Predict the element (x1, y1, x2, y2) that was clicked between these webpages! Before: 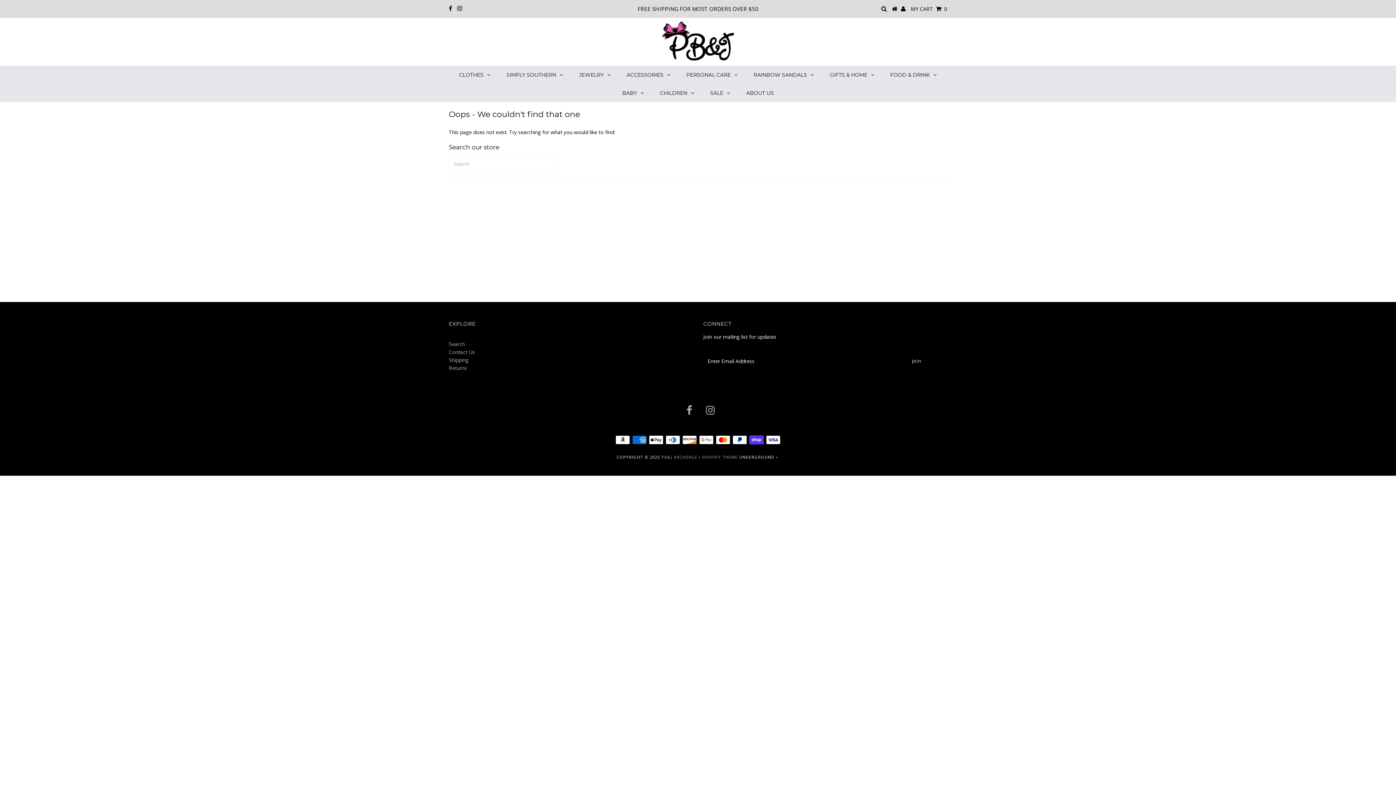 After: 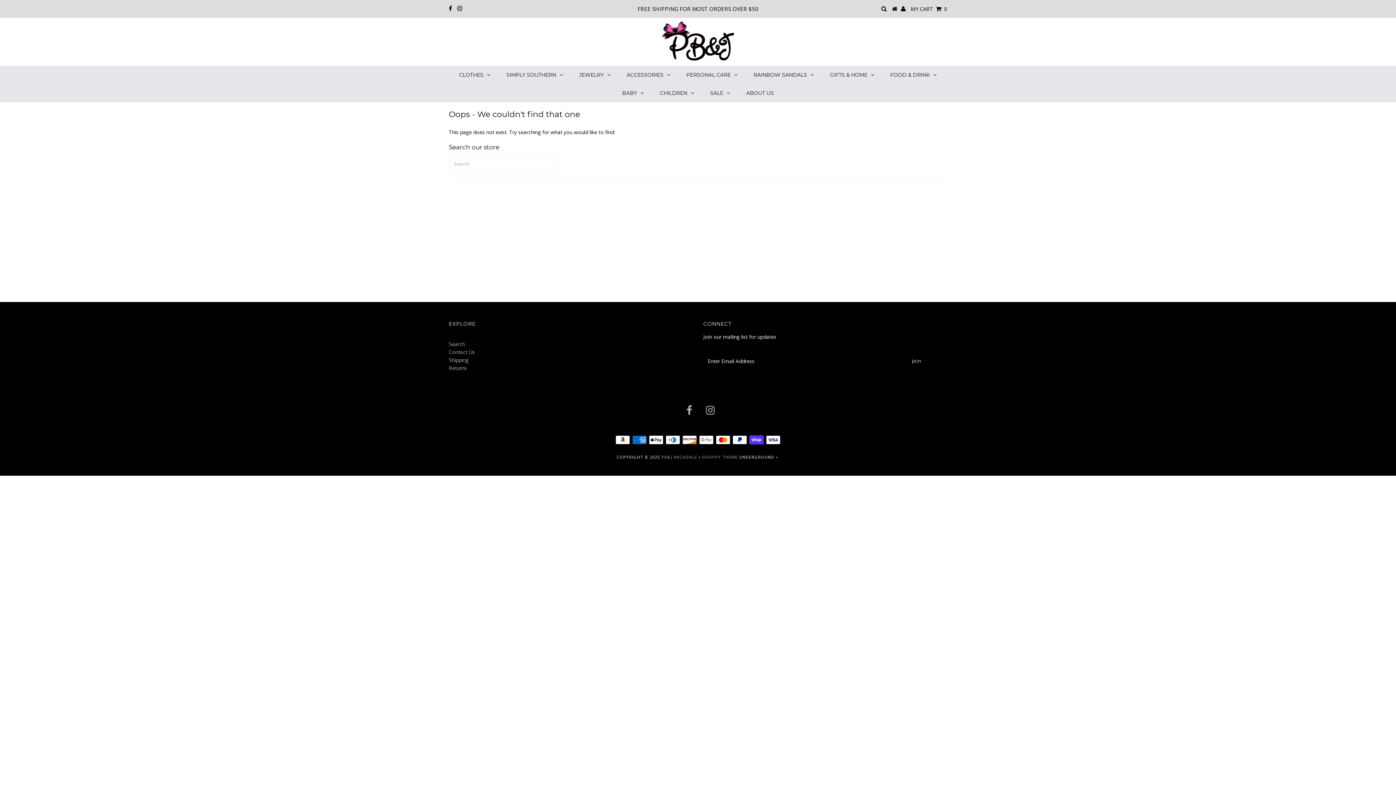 Action: bbox: (457, 5, 462, 12)